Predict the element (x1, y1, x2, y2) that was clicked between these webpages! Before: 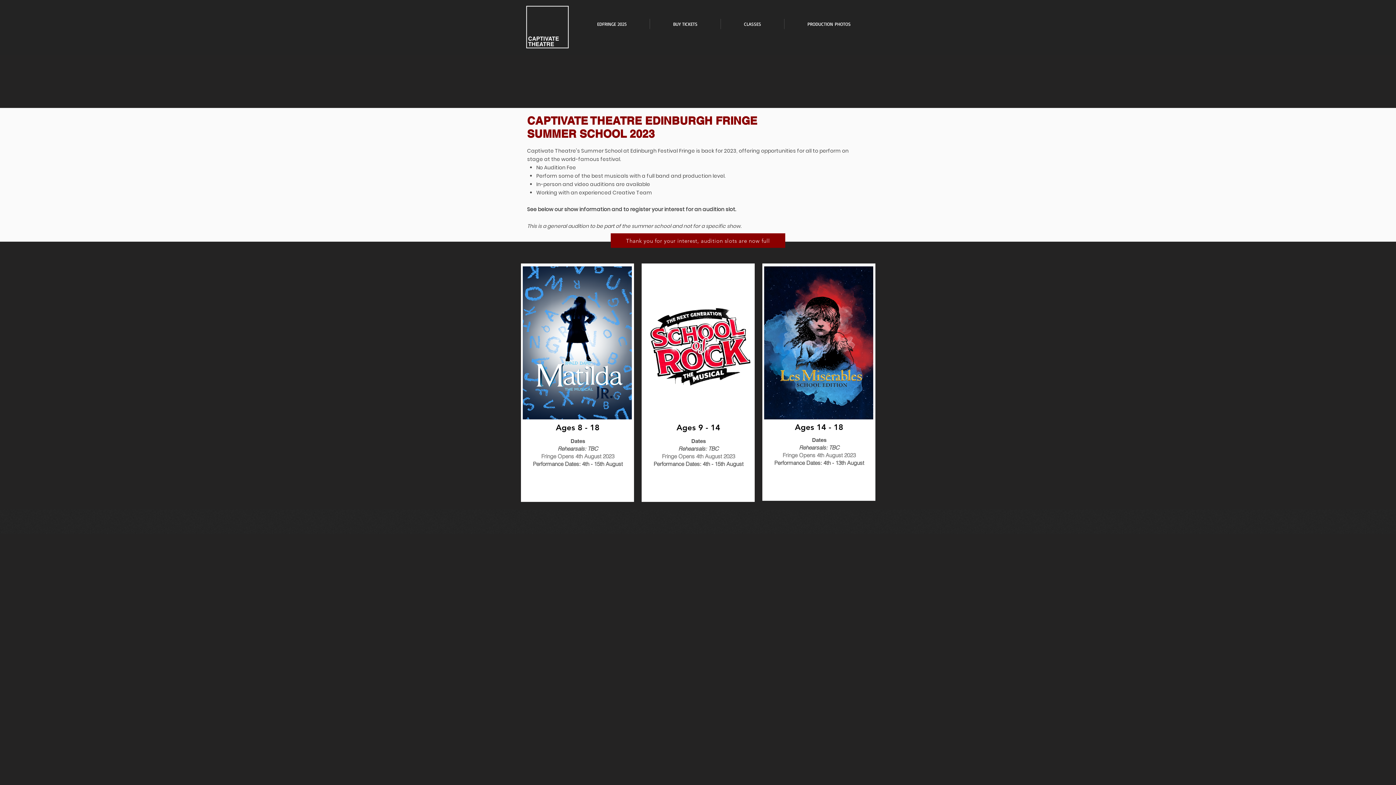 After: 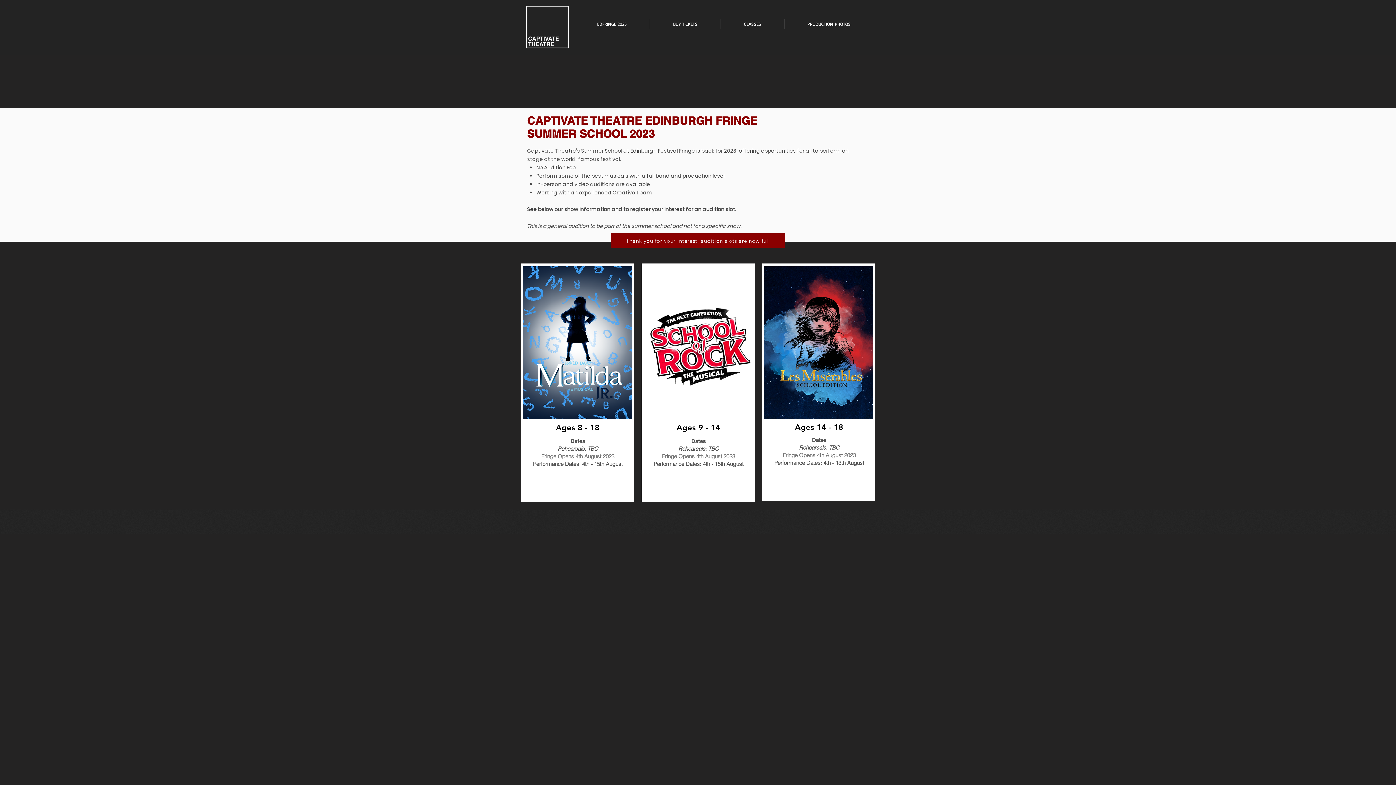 Action: bbox: (784, 18, 873, 29) label: PRODUCTION PHOTOS